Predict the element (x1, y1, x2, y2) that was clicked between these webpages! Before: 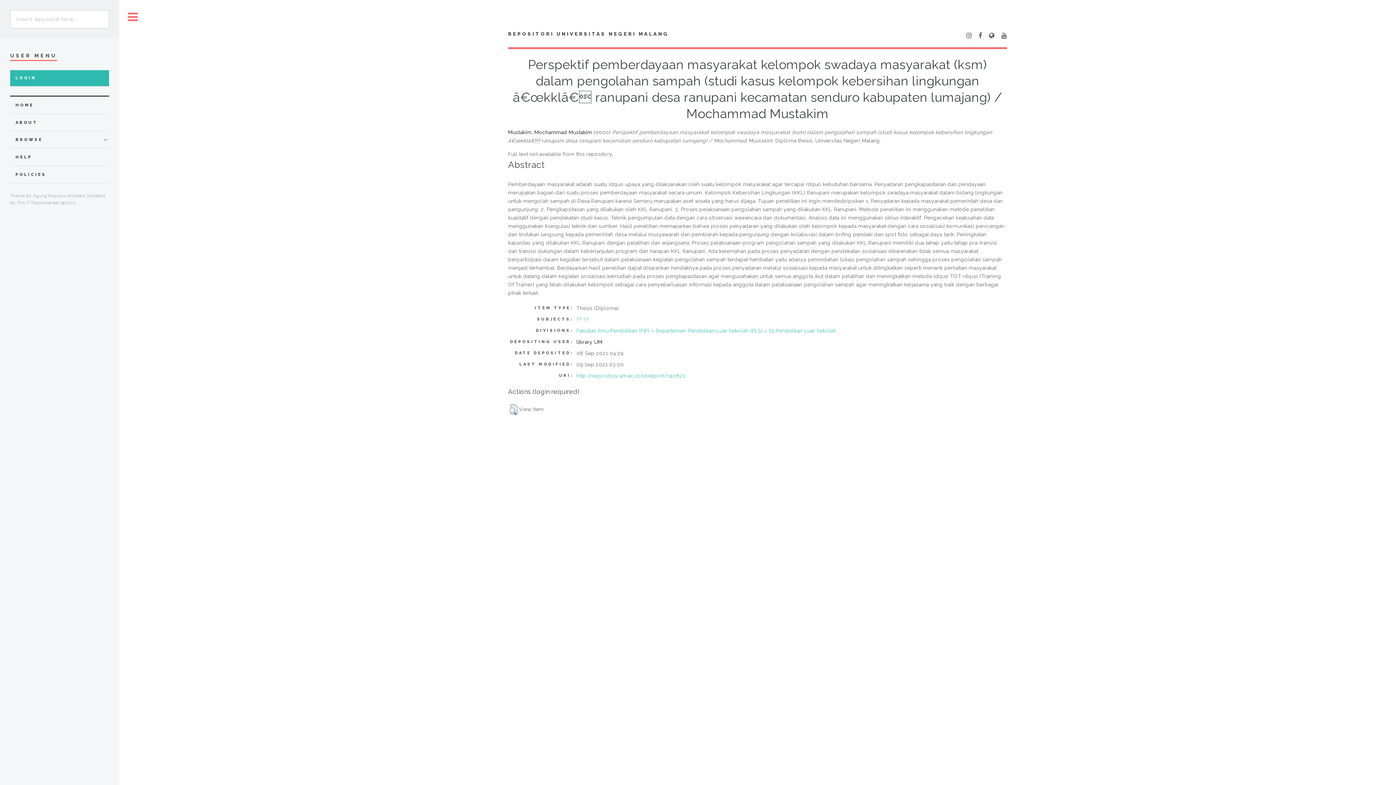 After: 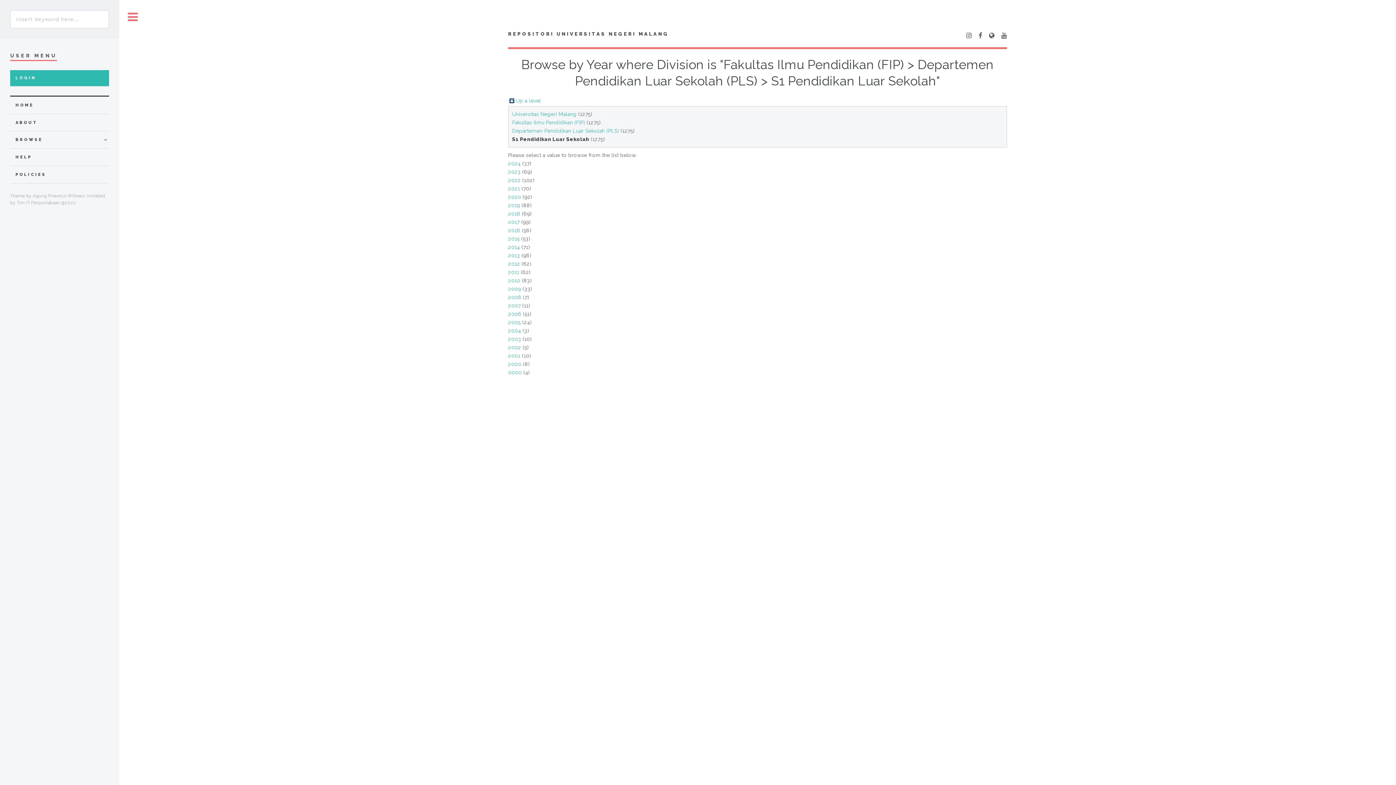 Action: bbox: (576, 328, 836, 333) label: Fakultas Ilmu Pendidikan (FIP) > Departemen Pendidikan Luar Sekolah (PLS) > S1 Pendidikan Luar Sekolah